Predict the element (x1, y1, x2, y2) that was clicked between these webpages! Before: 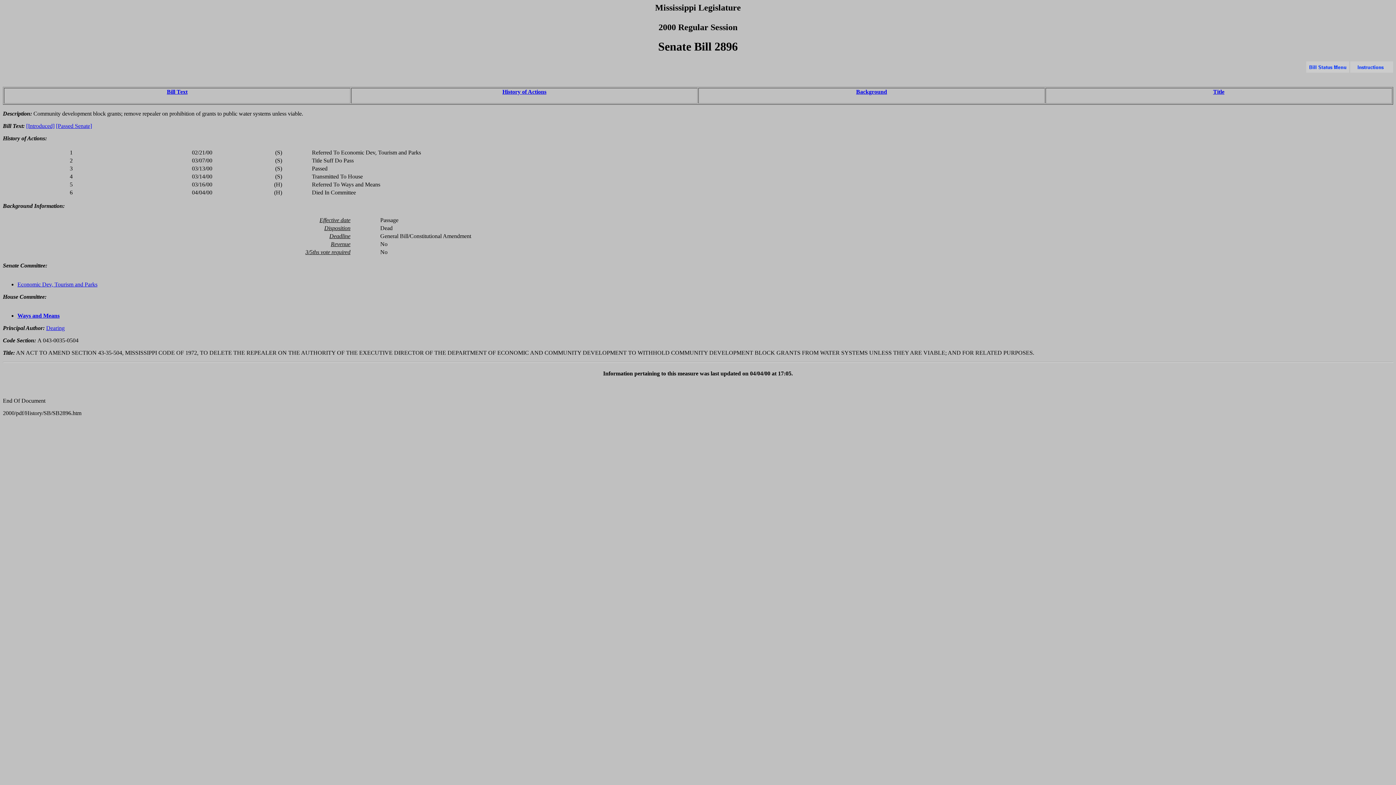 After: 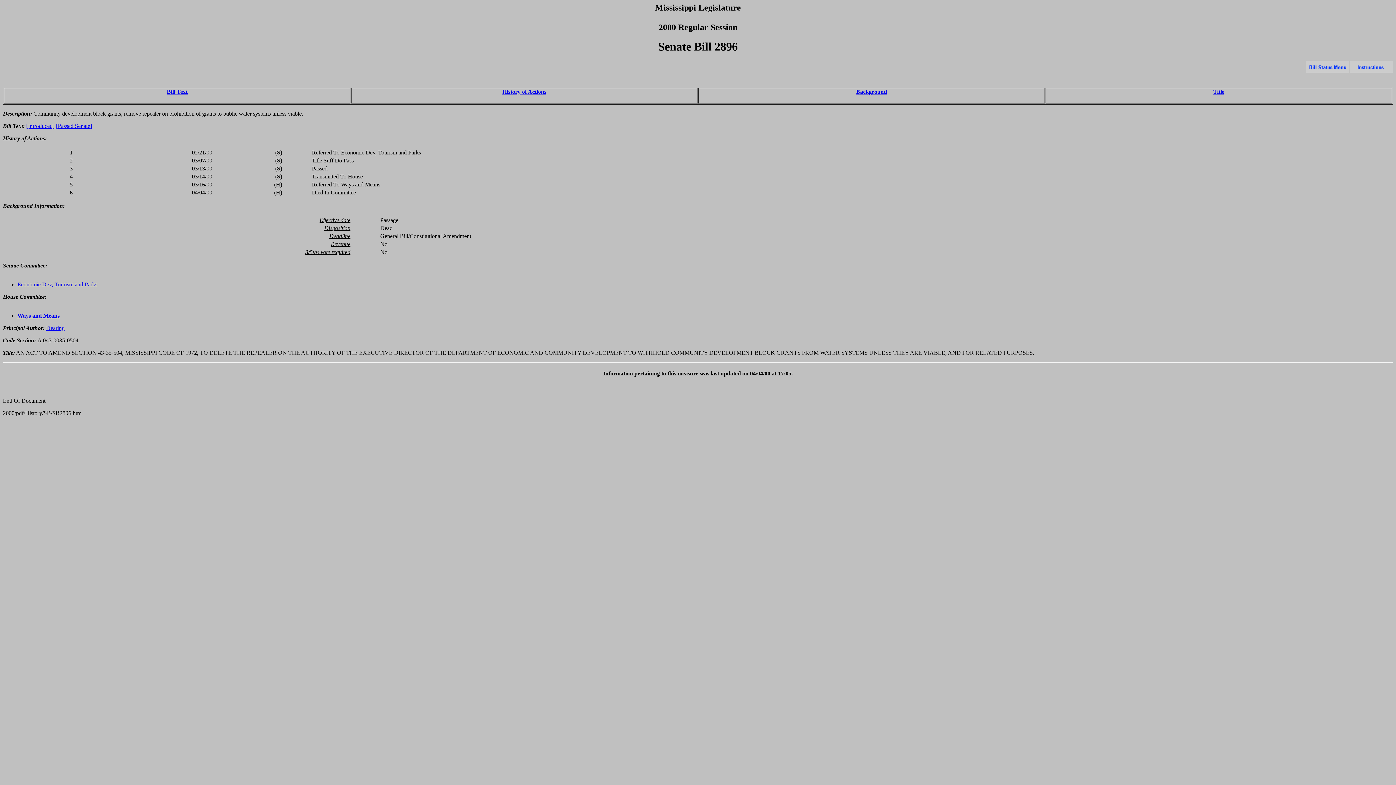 Action: label: History of Actions bbox: (502, 88, 546, 94)